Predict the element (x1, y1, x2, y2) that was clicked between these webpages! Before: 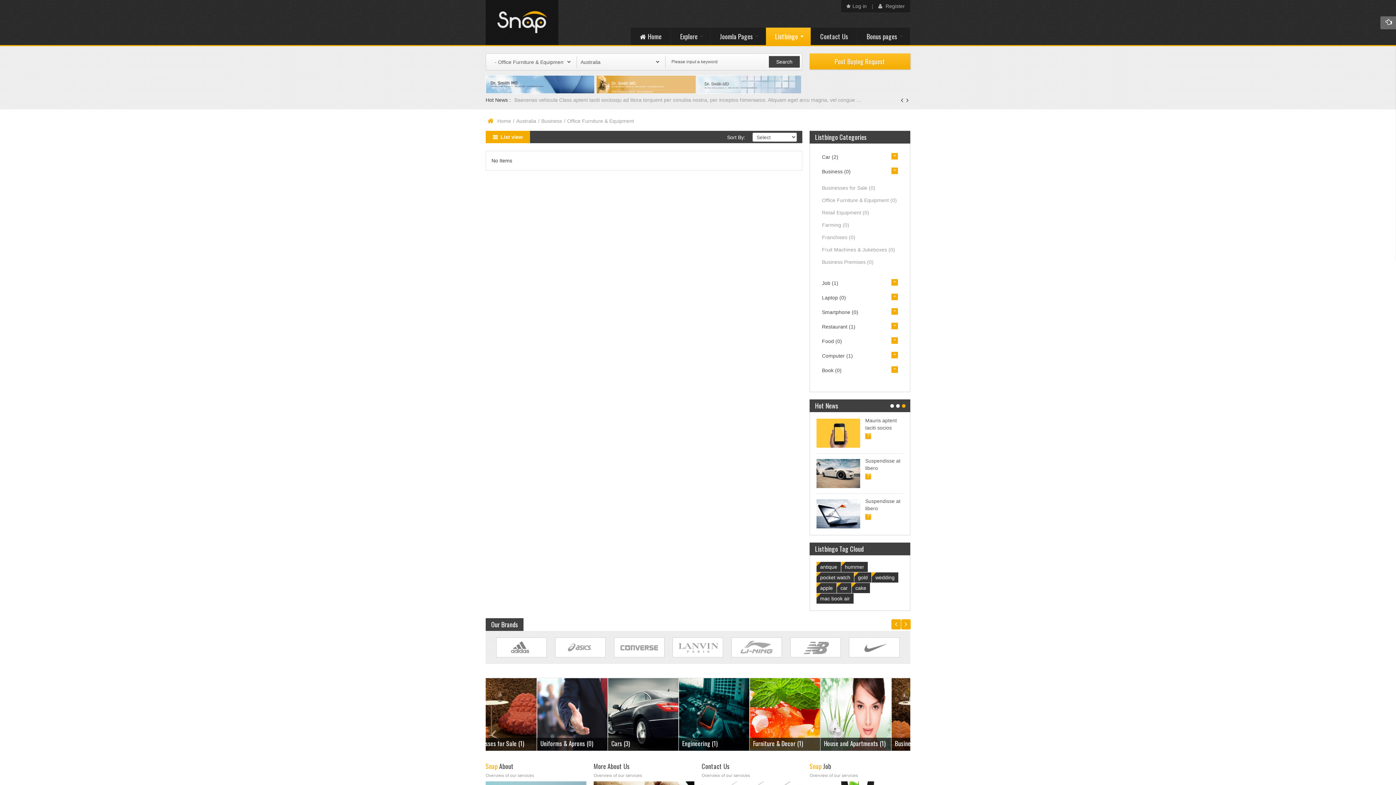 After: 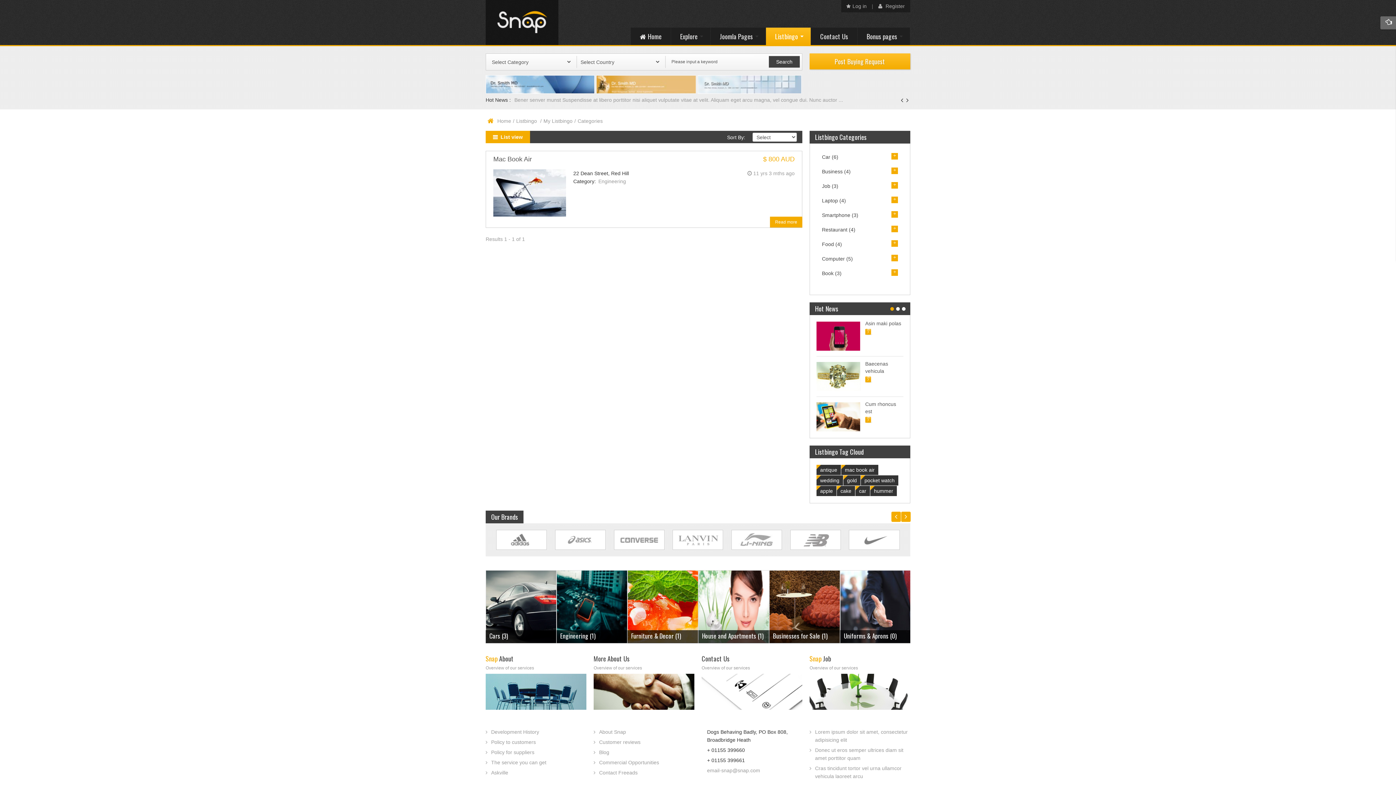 Action: bbox: (816, 593, 853, 604) label: mac book air